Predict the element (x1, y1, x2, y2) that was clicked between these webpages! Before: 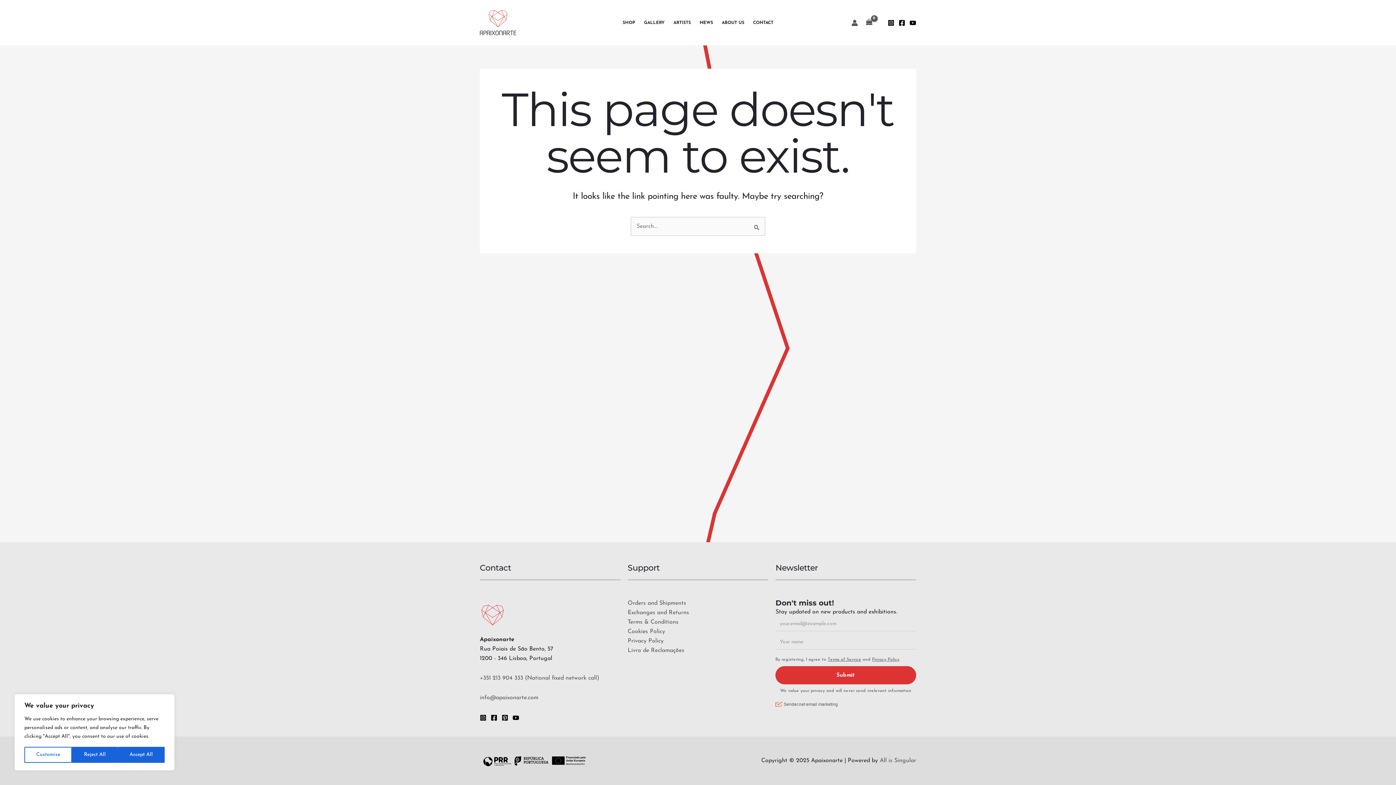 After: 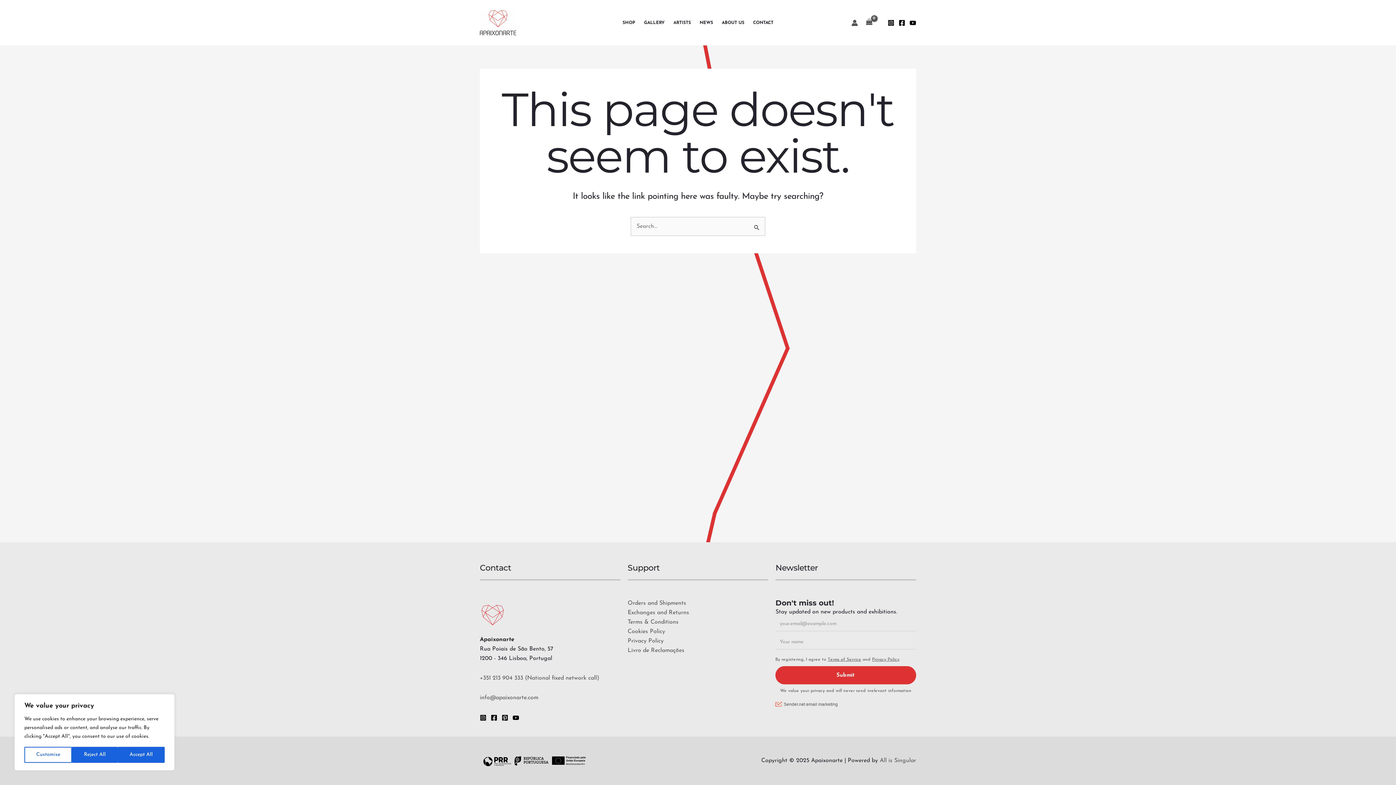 Action: label: All is Singular bbox: (880, 758, 916, 764)